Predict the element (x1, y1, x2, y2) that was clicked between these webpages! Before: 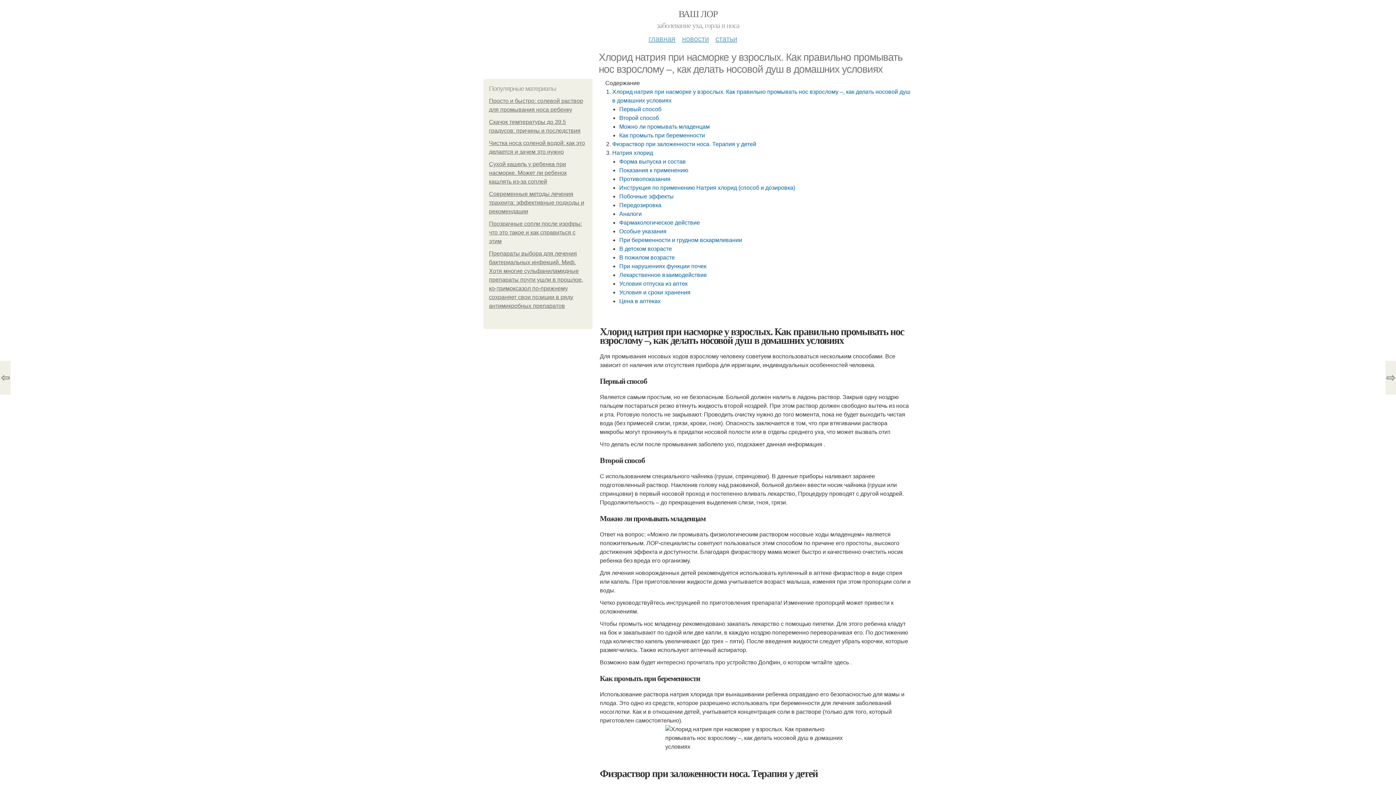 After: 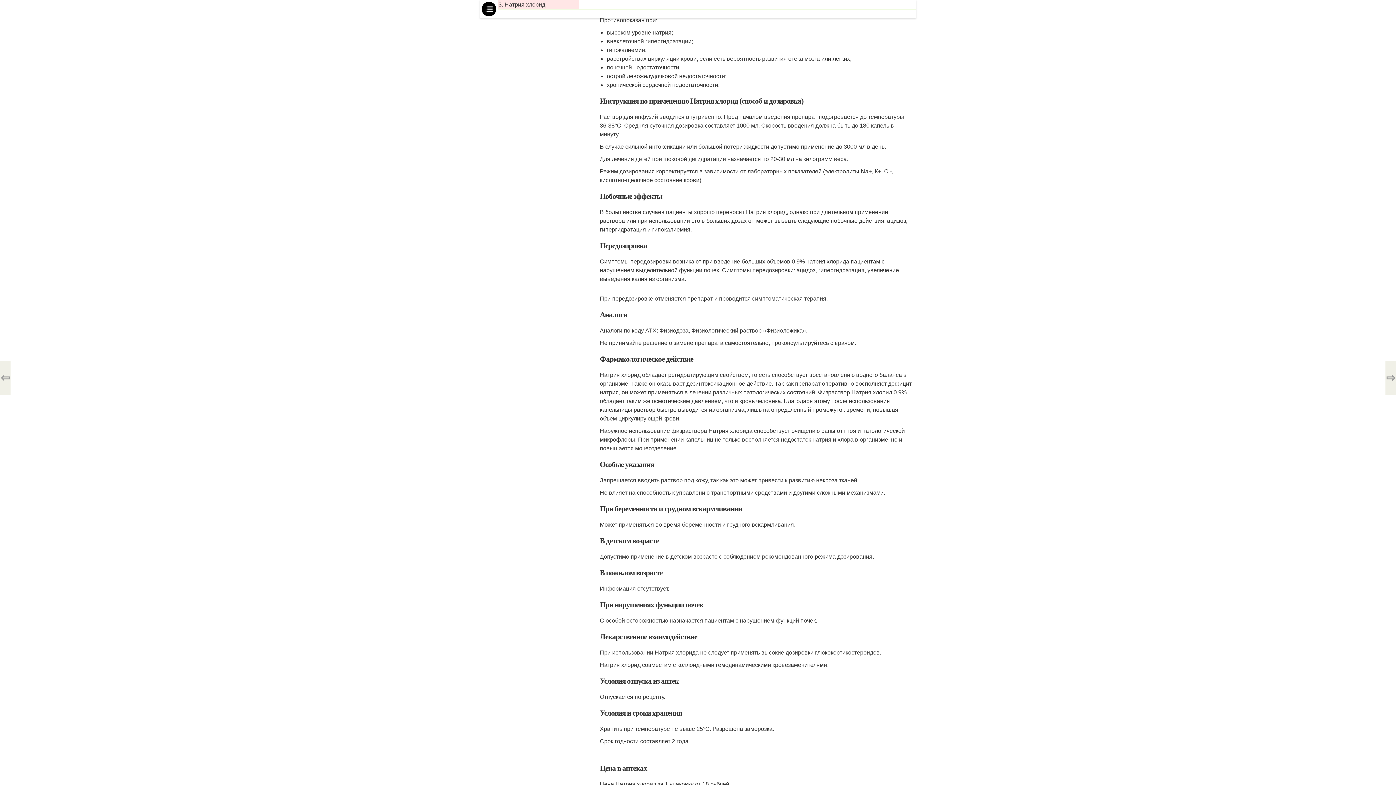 Action: bbox: (619, 176, 670, 182) label: Противопоказания